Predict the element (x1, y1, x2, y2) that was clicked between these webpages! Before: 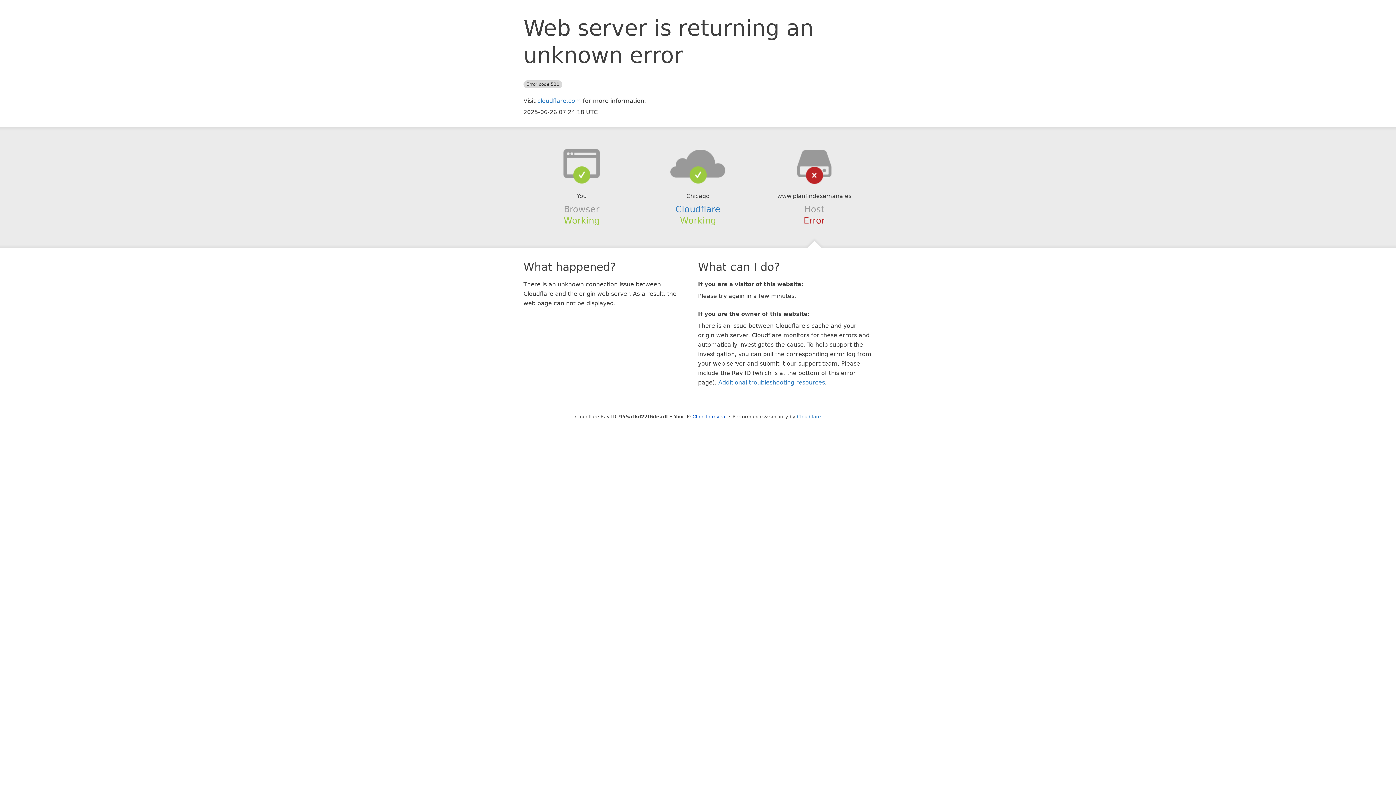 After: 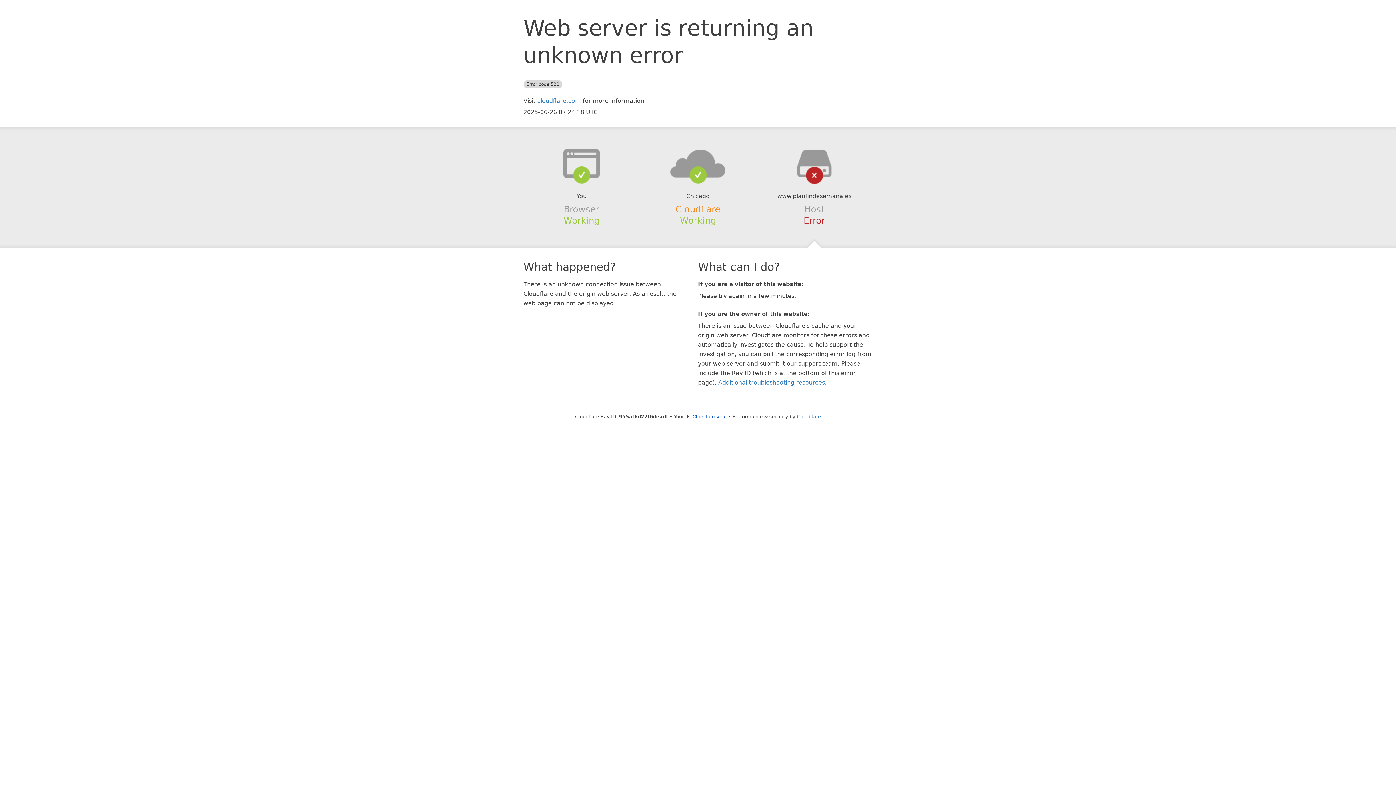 Action: bbox: (675, 204, 720, 214) label: Cloudflare